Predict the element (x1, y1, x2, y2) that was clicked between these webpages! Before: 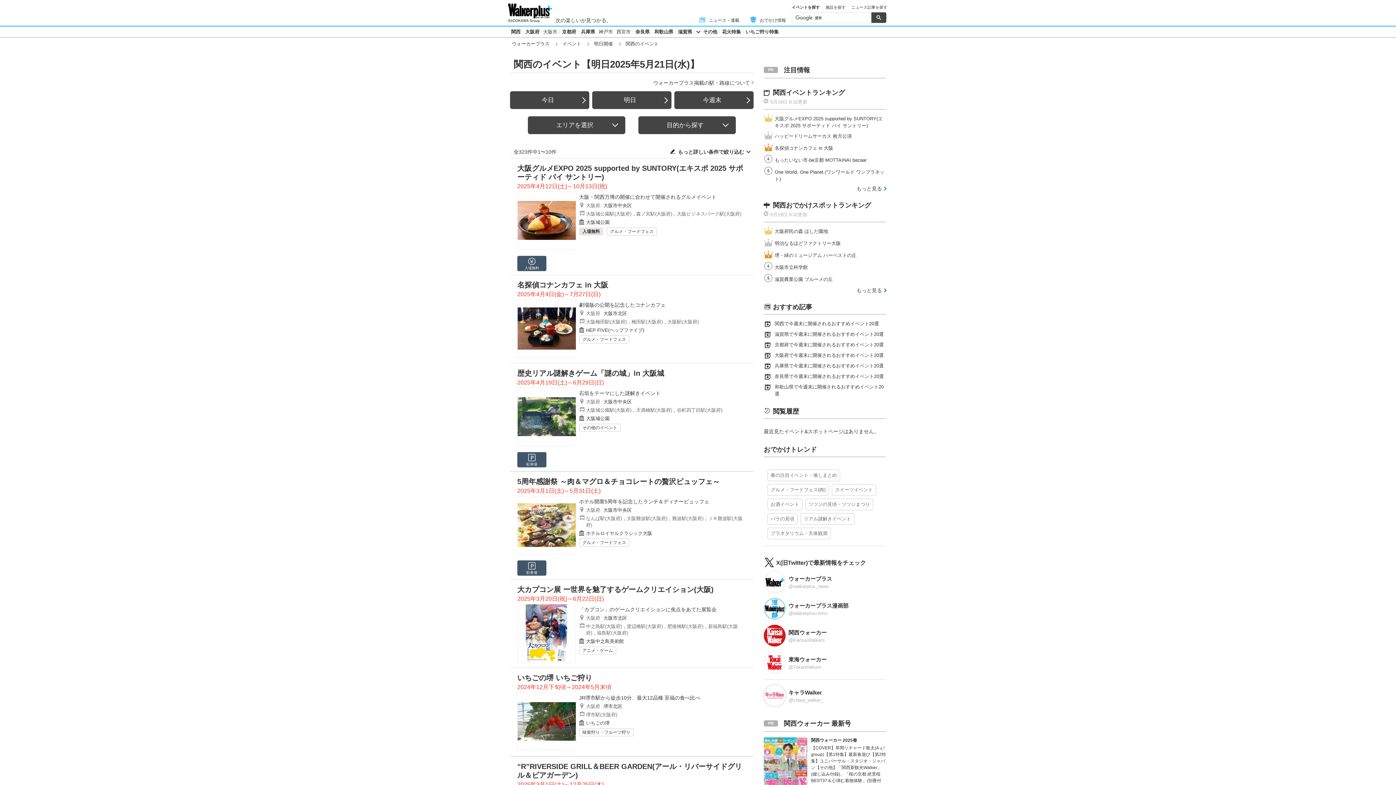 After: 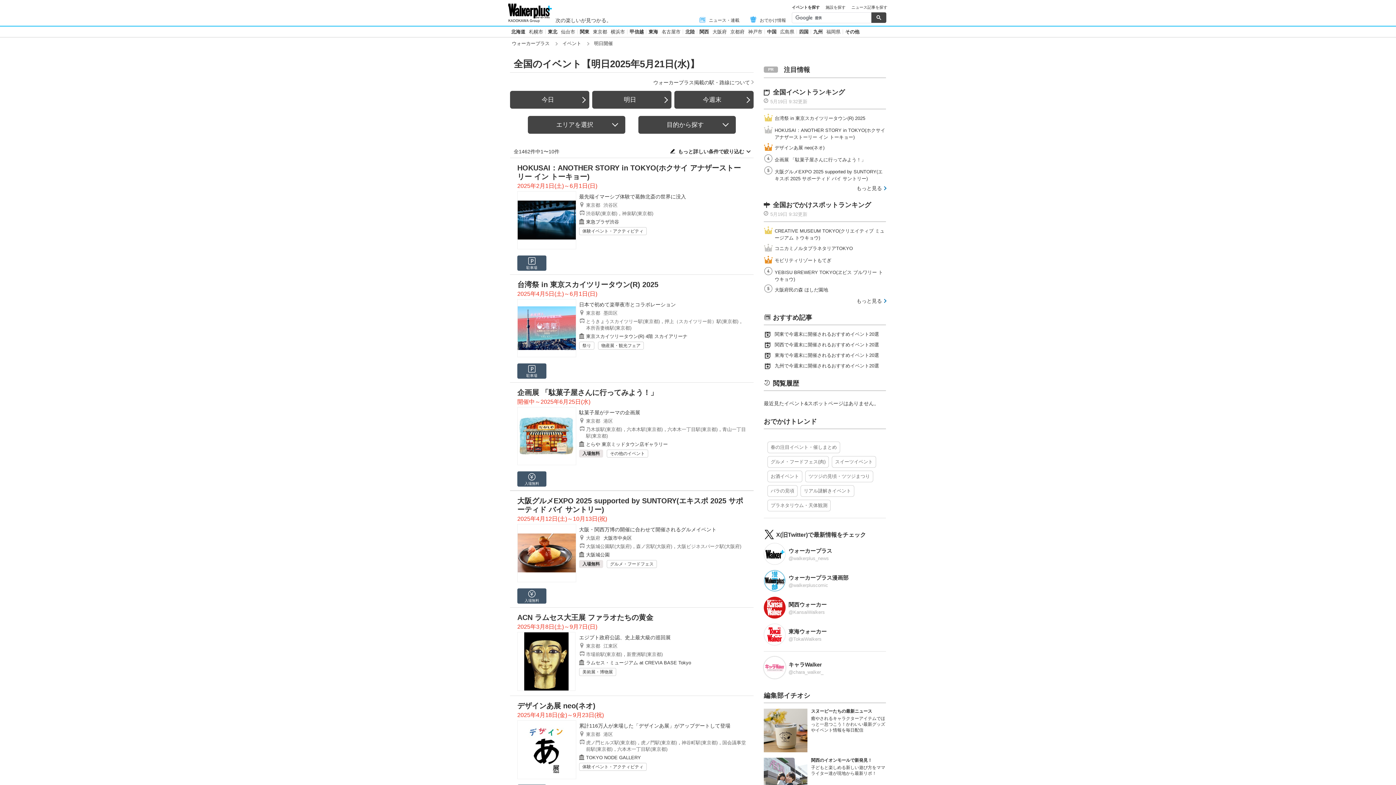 Action: label: 明日開催 bbox: (594, 41, 613, 46)